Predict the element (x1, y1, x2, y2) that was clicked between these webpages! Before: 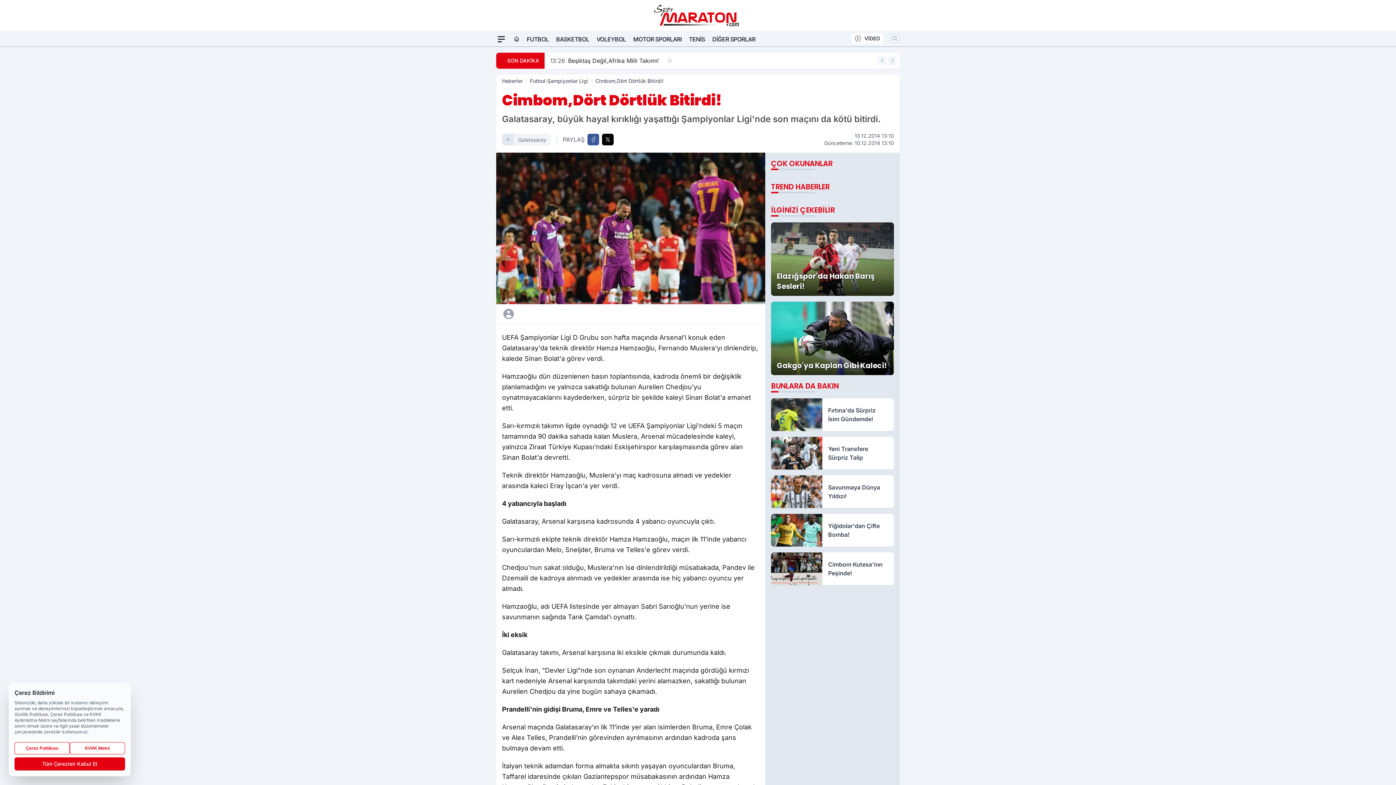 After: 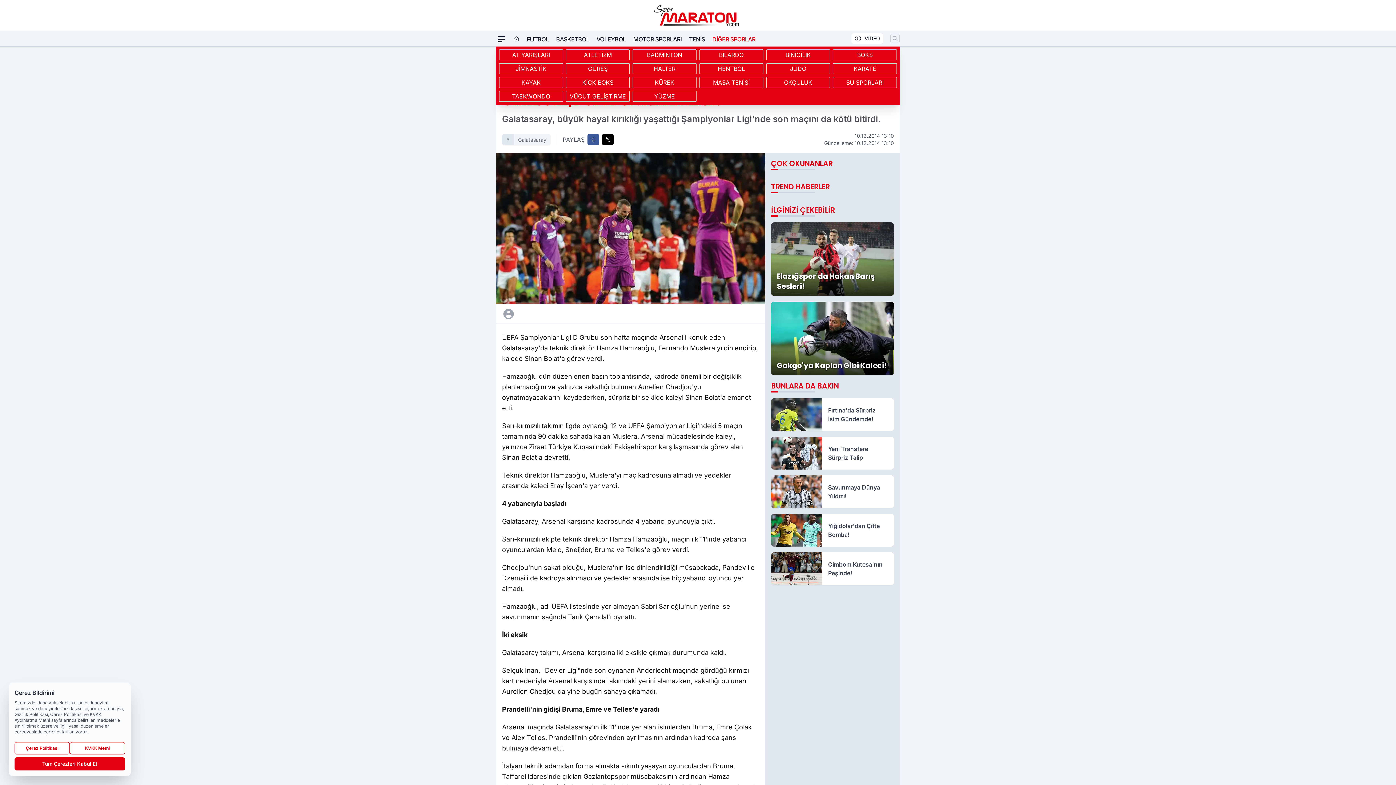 Action: label: DİĞER SPORLAR bbox: (712, 32, 755, 46)